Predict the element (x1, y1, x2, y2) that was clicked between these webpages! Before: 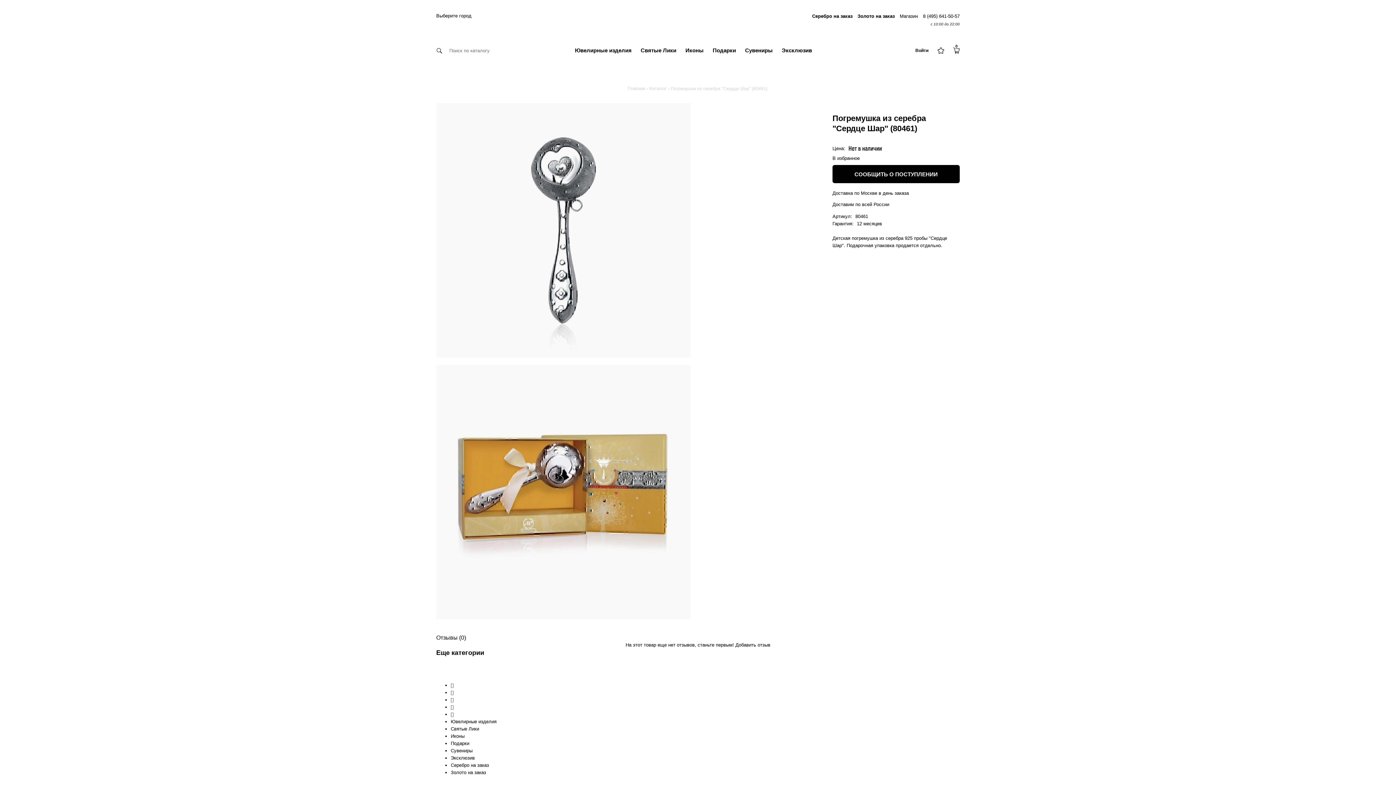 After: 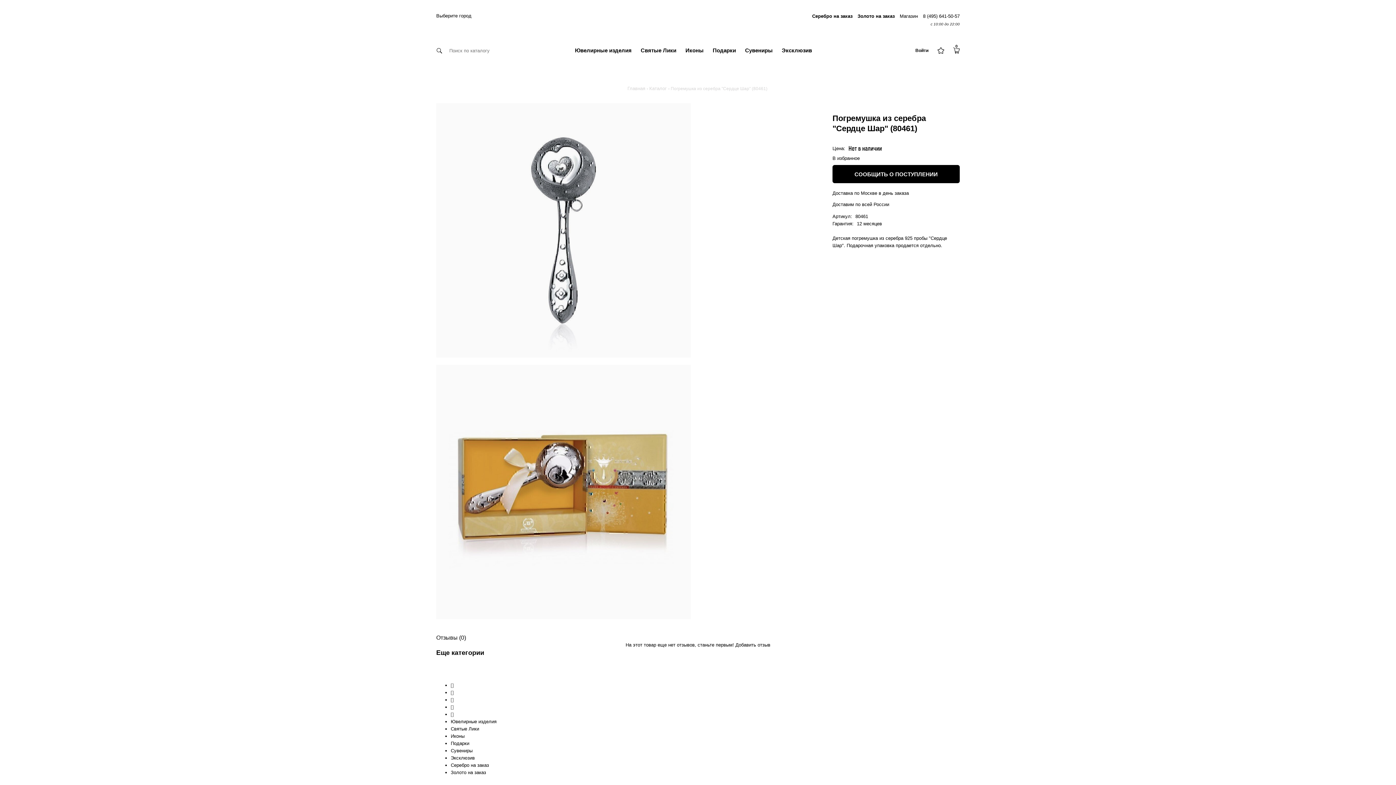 Action: bbox: (450, 690, 453, 695)